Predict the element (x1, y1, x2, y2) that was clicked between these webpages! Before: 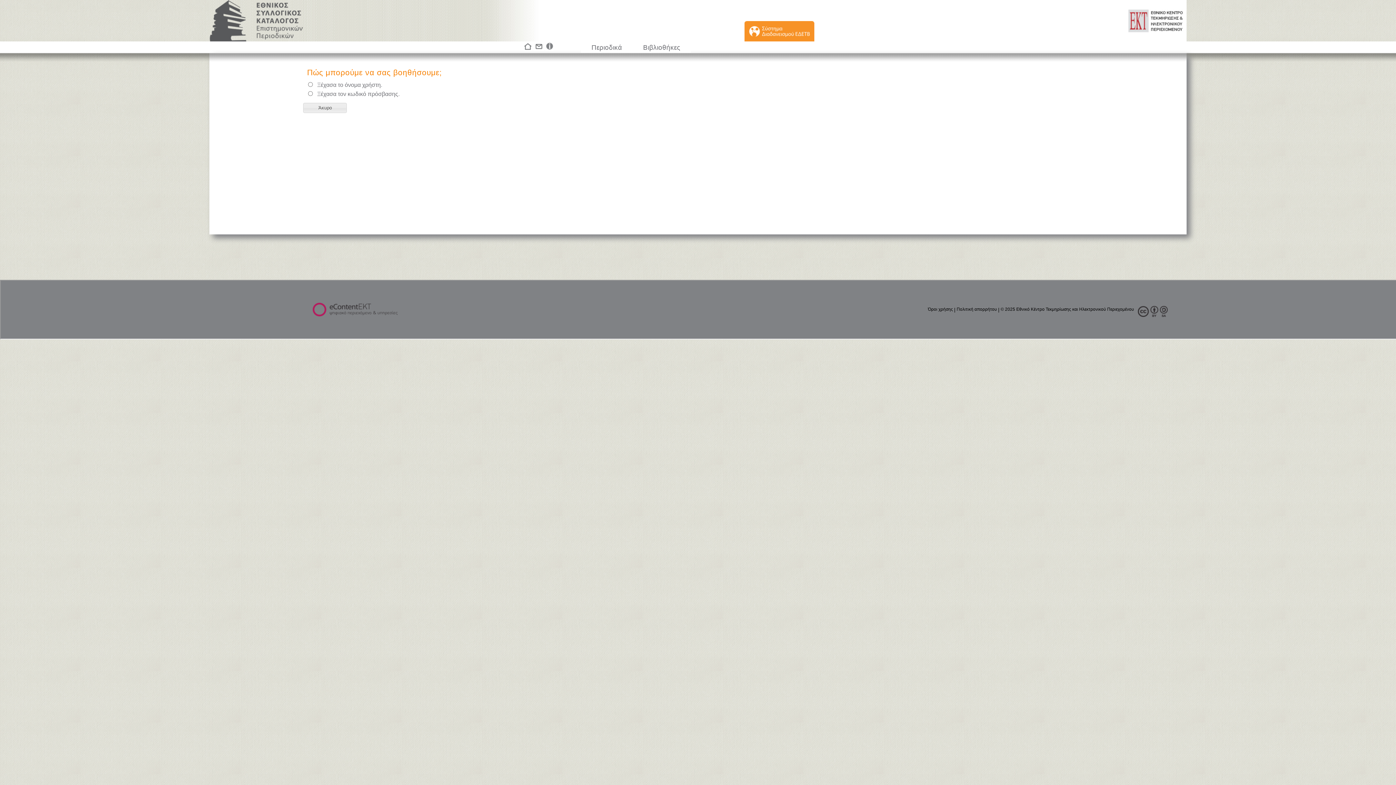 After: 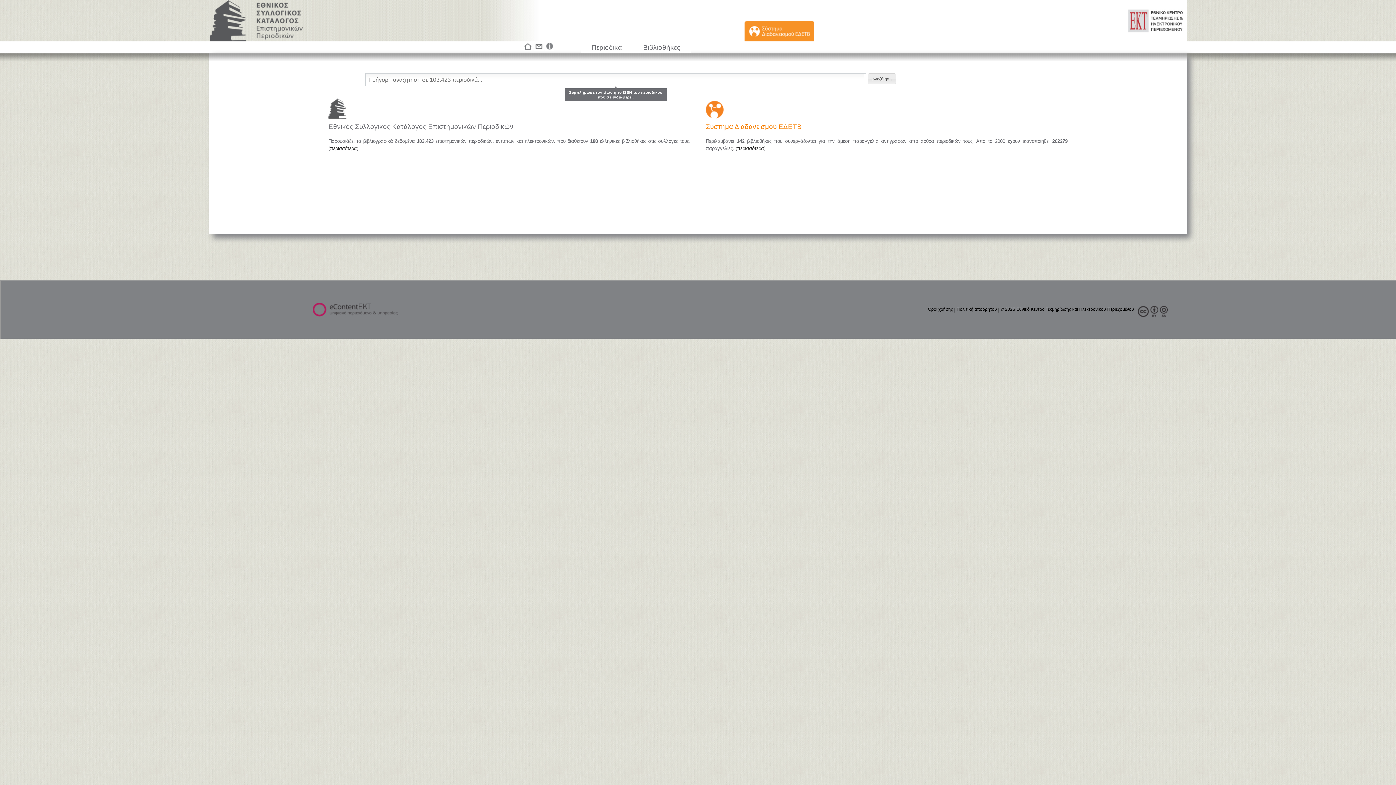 Action: bbox: (209, 0, 303, 41) label:  